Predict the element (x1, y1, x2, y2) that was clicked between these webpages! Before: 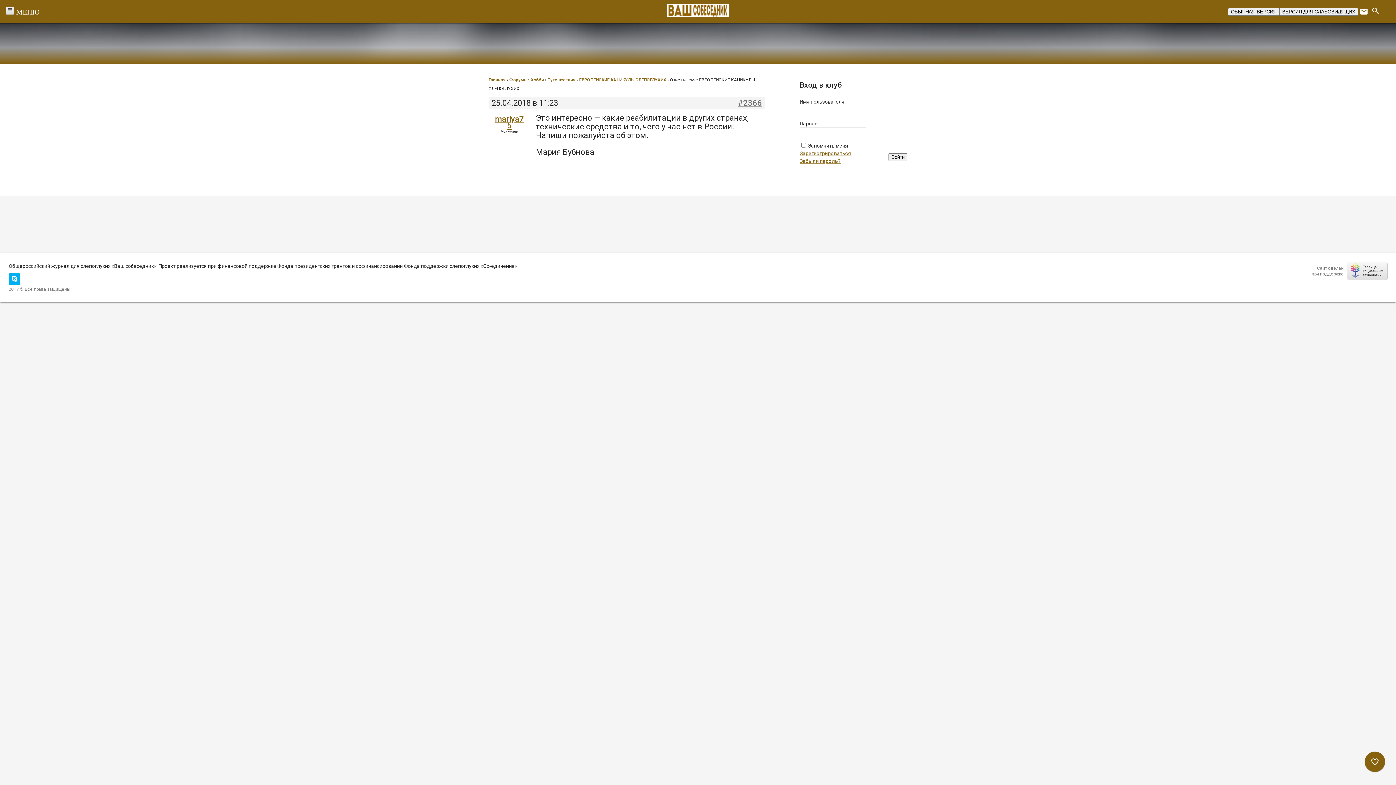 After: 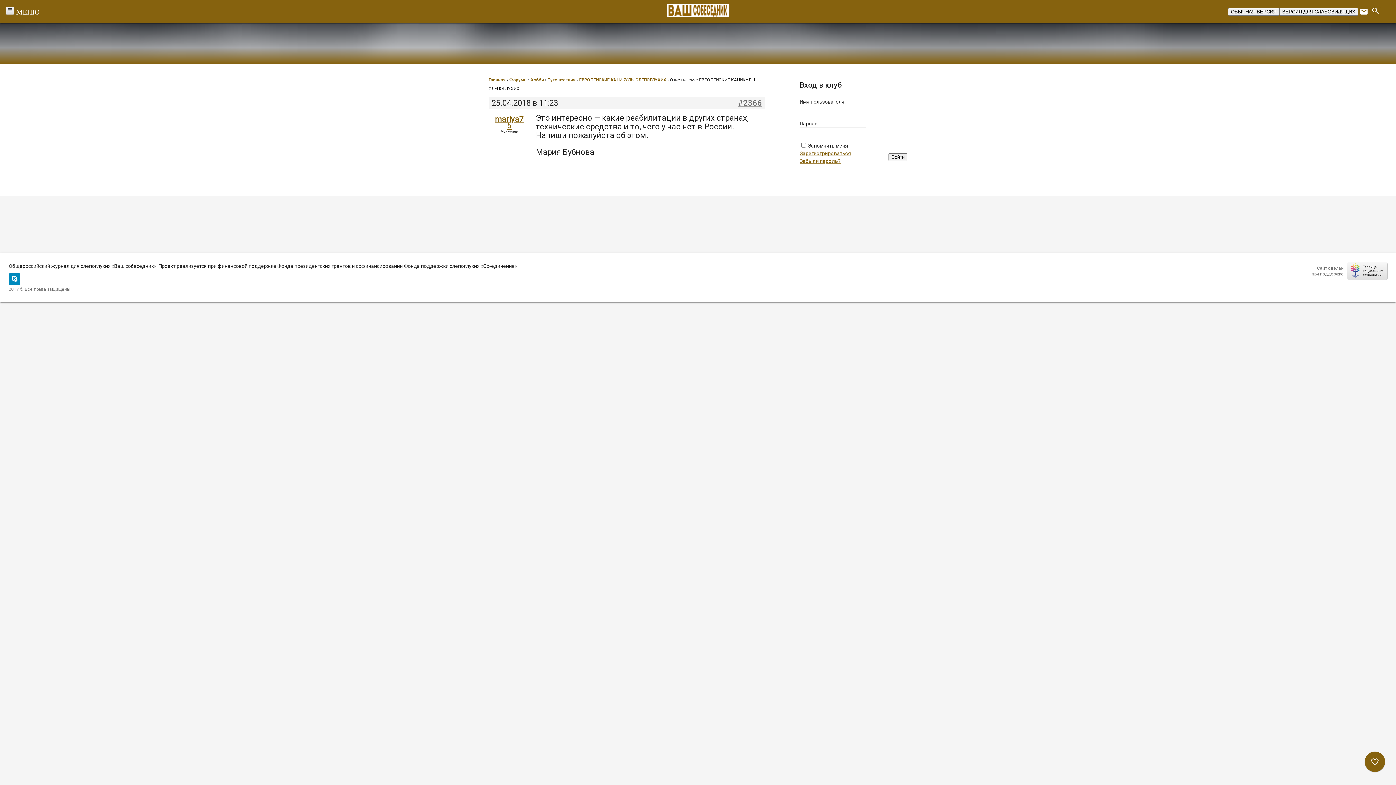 Action: bbox: (8, 273, 20, 285)